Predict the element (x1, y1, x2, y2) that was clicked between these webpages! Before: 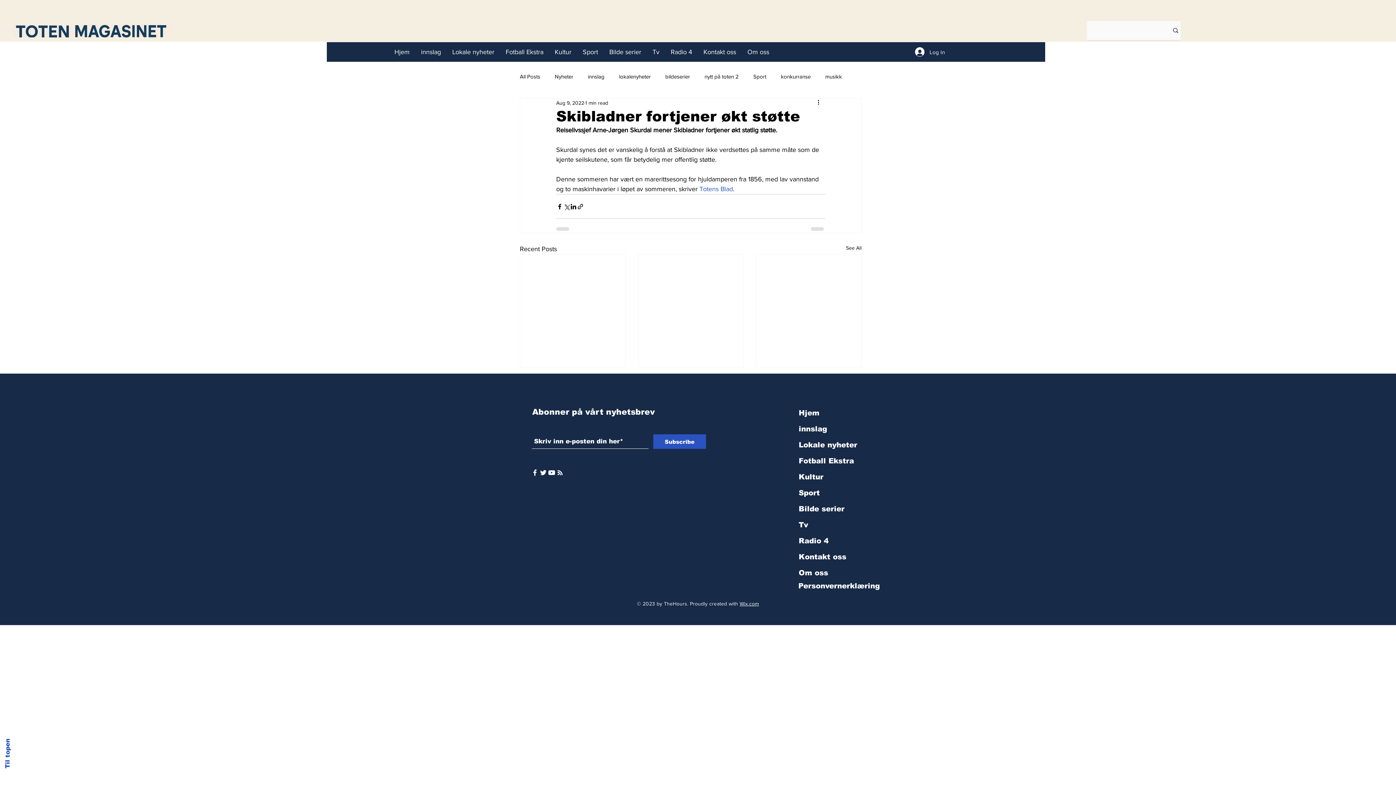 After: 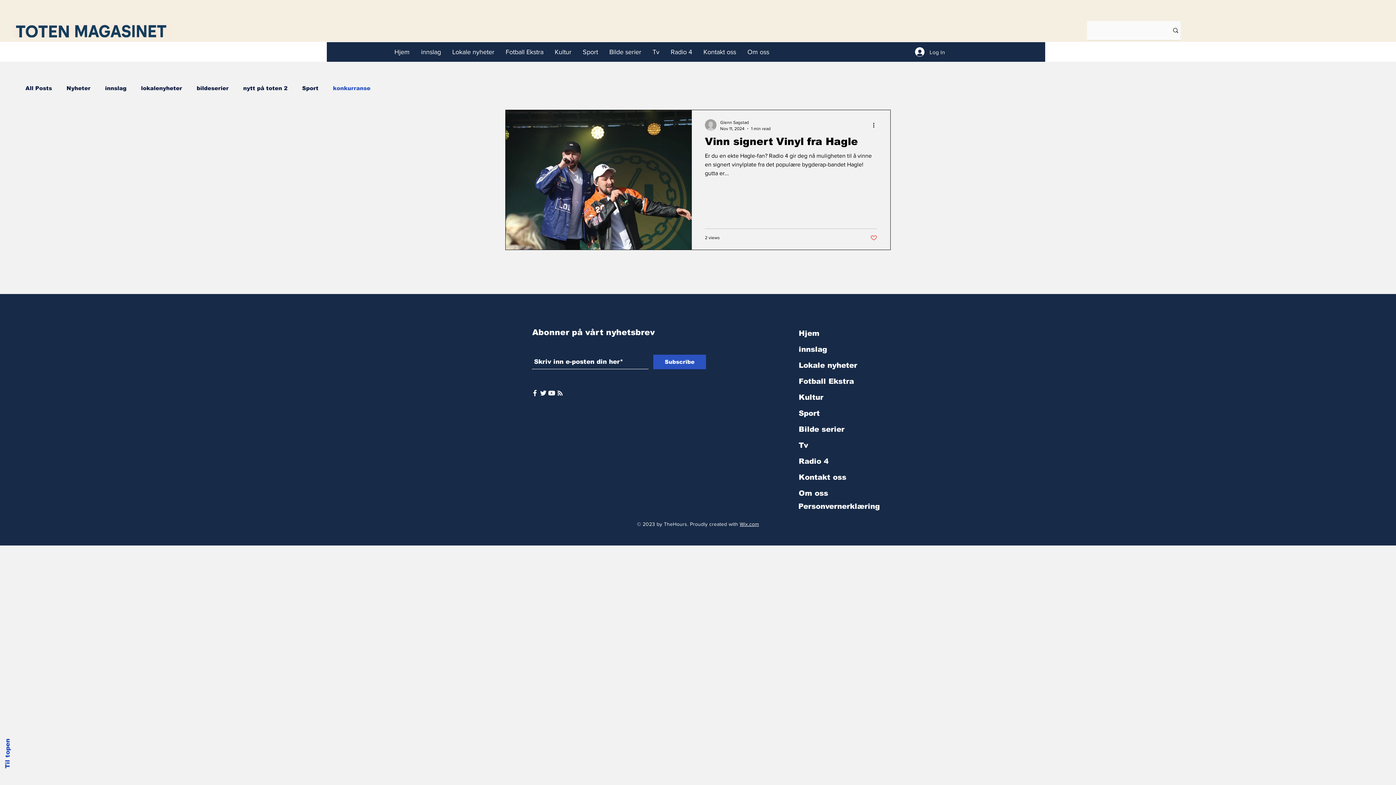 Action: bbox: (781, 72, 810, 80) label: konkurranse